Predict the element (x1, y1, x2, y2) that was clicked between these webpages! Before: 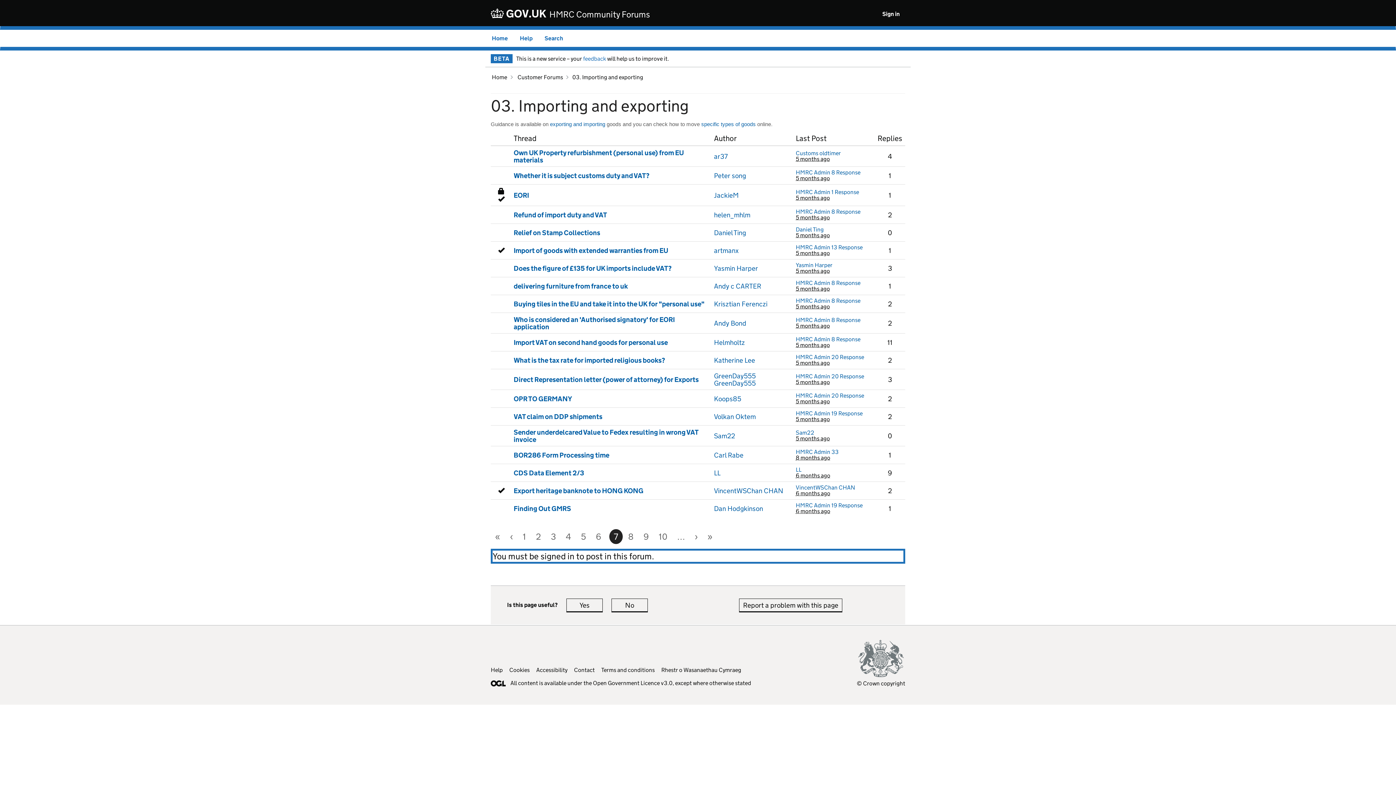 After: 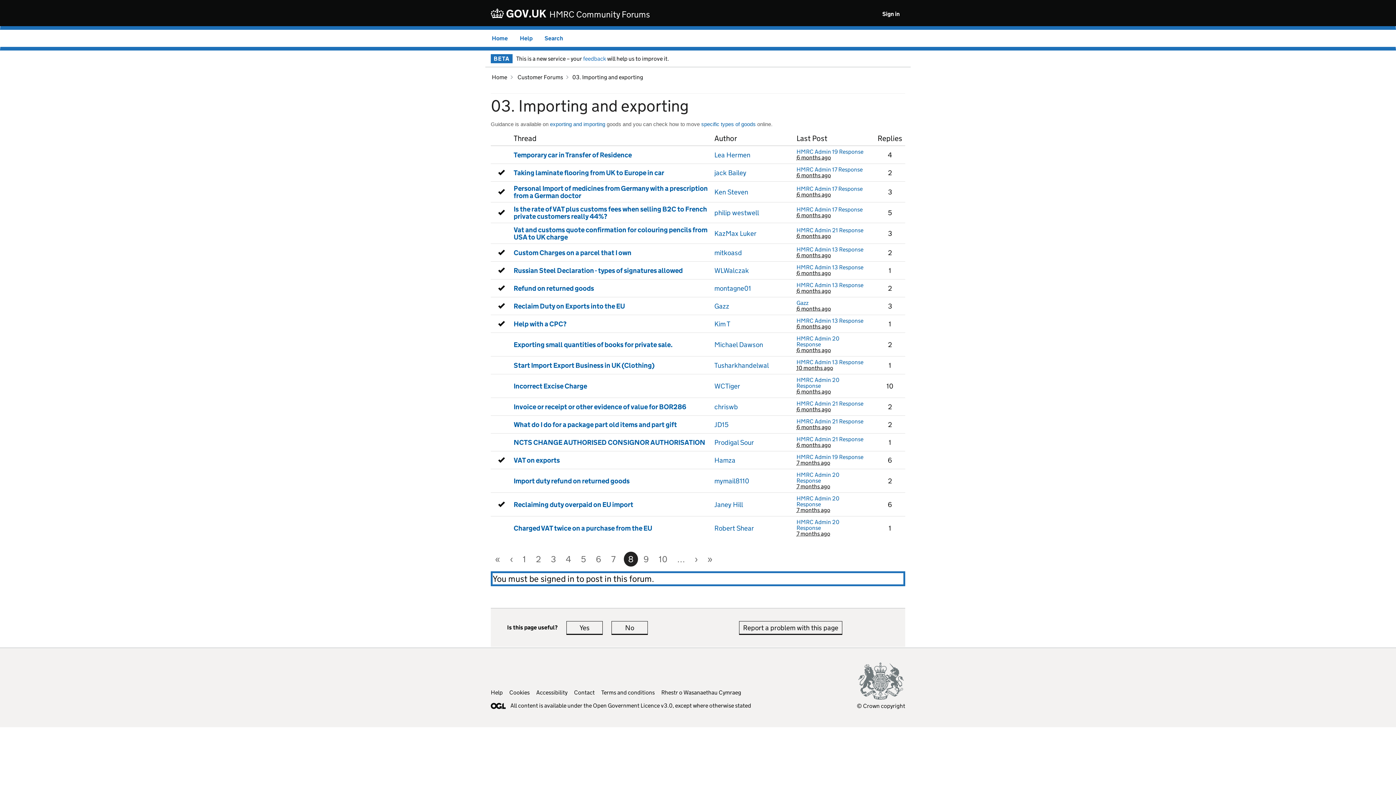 Action: bbox: (624, 529, 638, 544) label: 8